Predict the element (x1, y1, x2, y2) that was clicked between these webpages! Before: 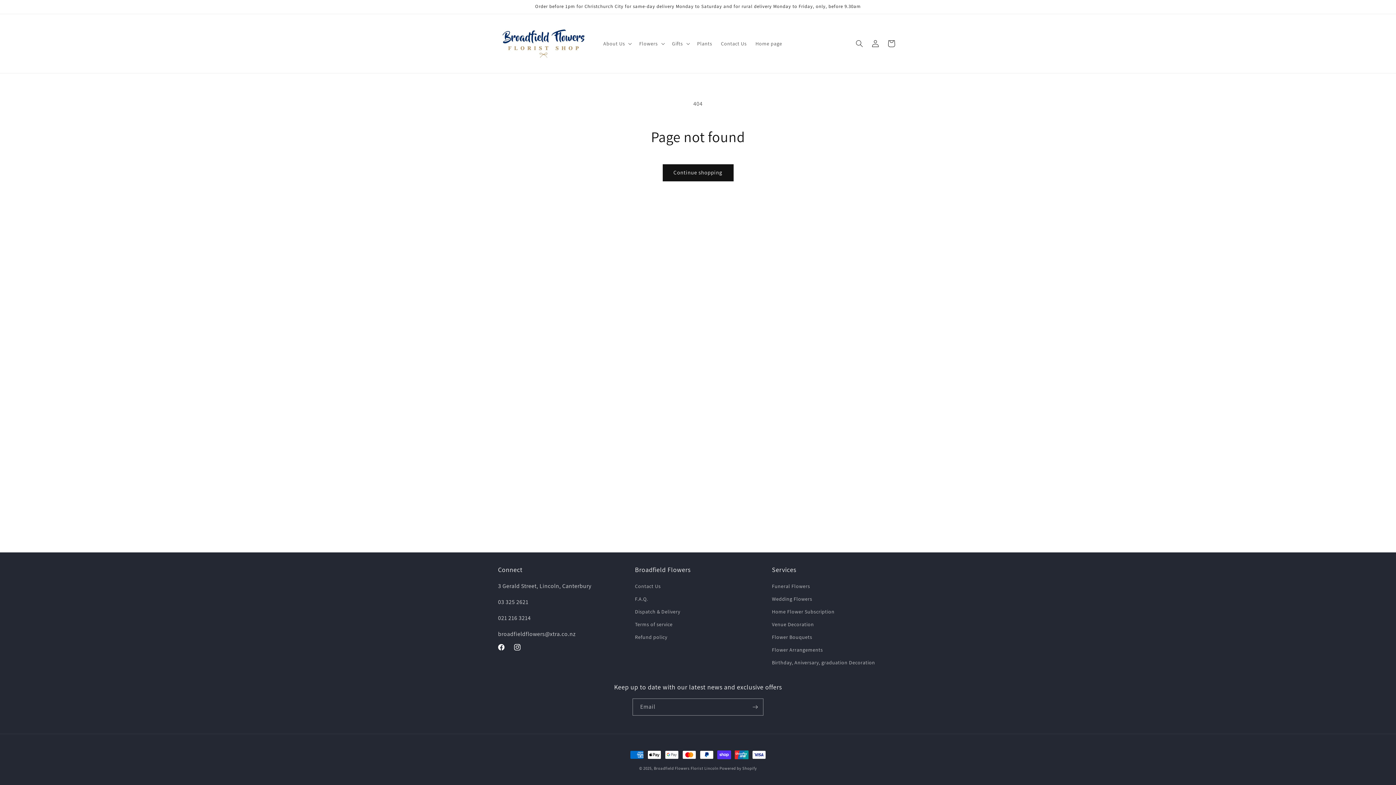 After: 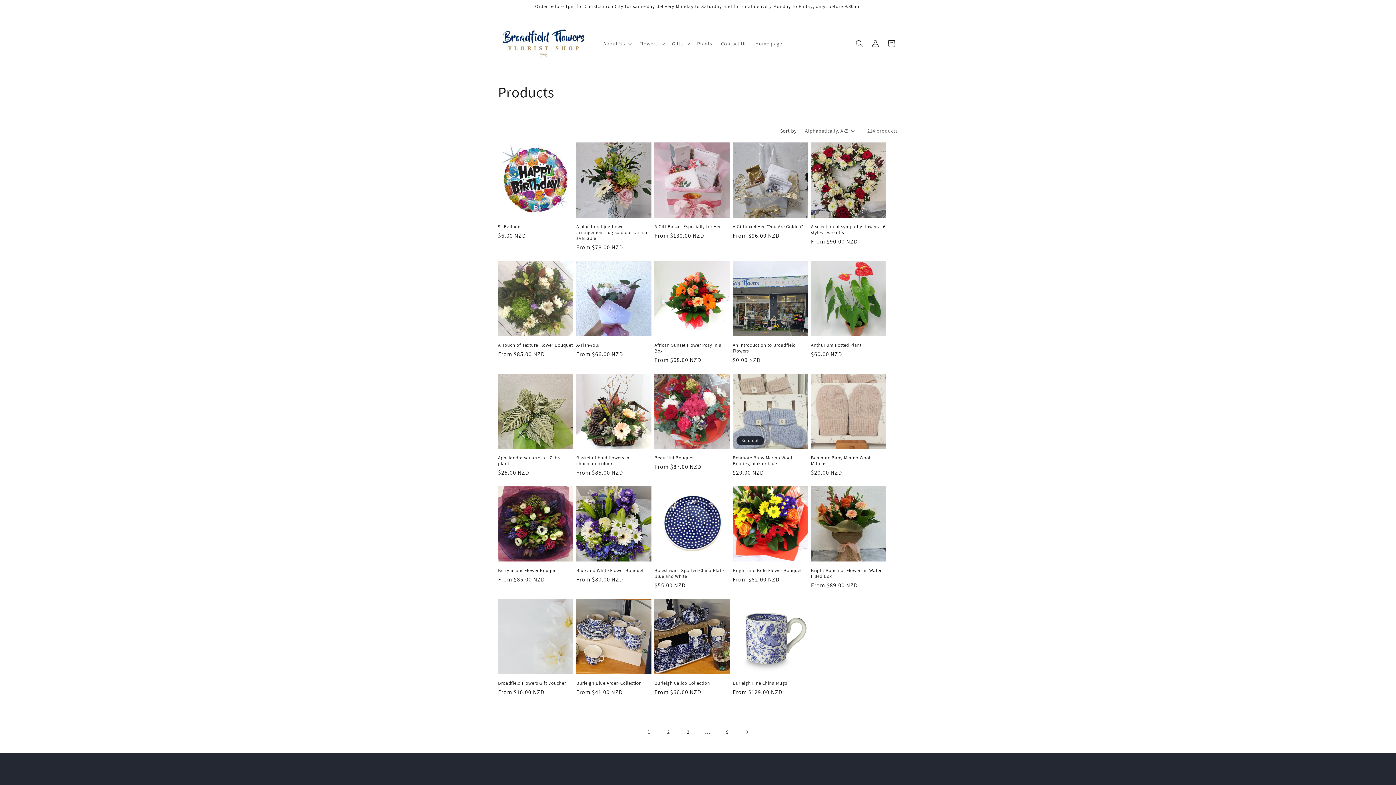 Action: bbox: (662, 164, 733, 181) label: Continue shopping